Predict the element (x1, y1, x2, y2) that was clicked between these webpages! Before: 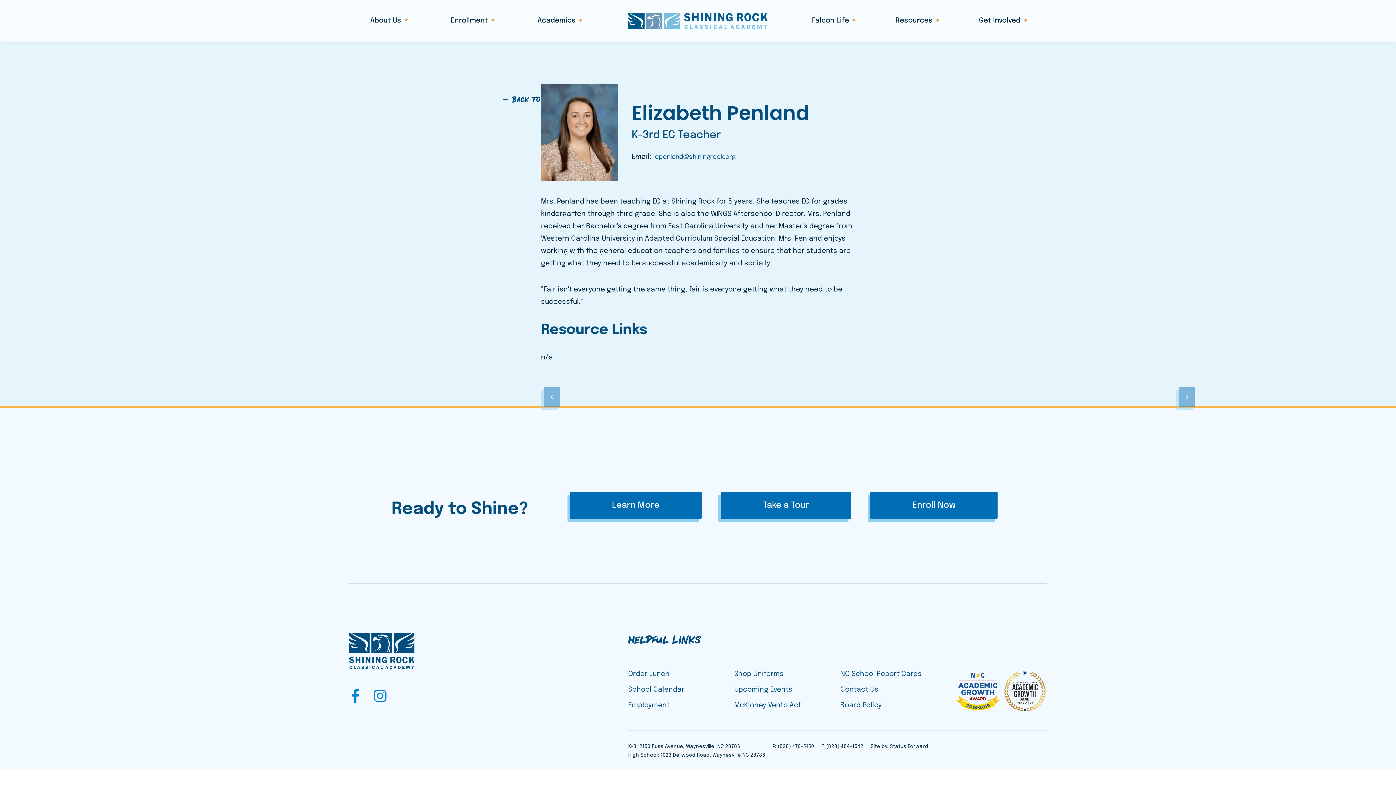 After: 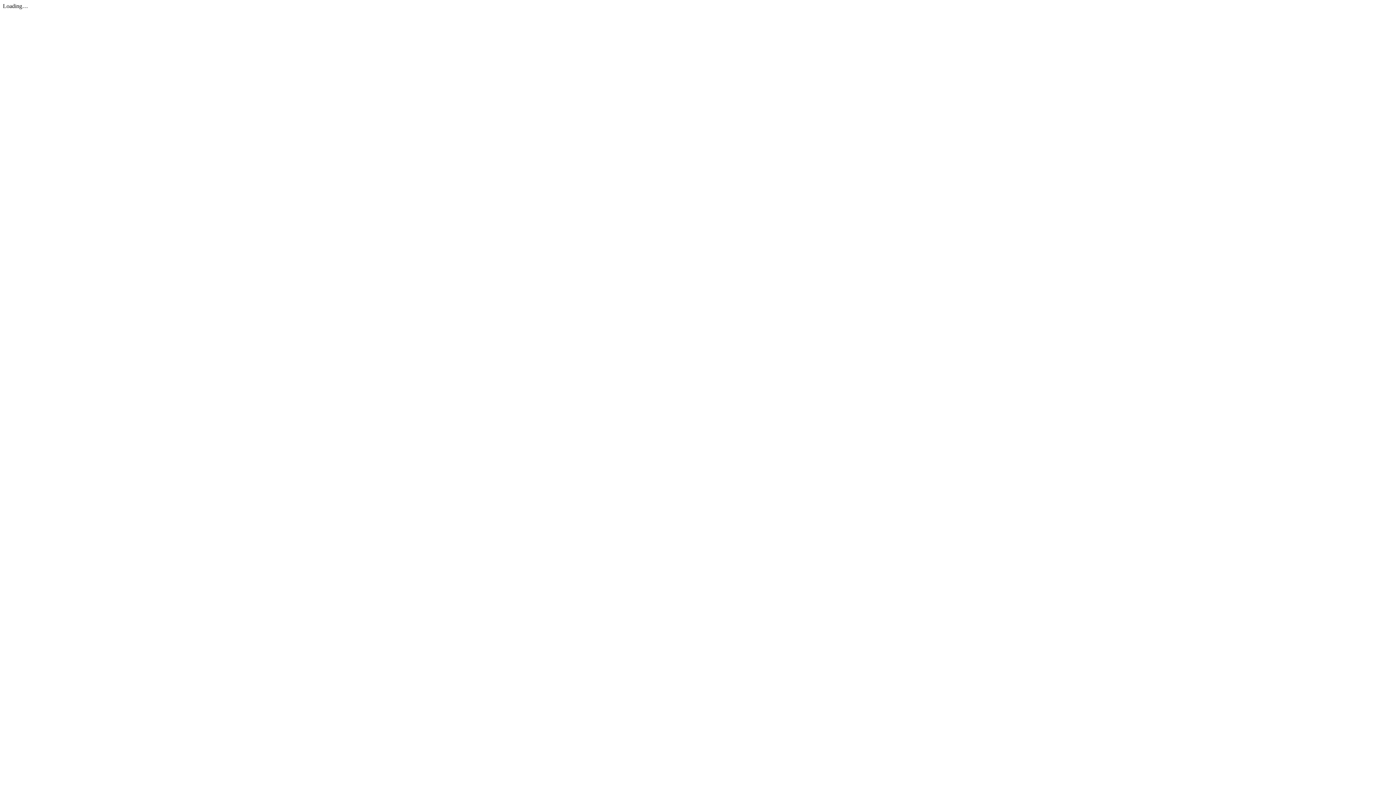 Action: bbox: (628, 684, 719, 700) label: School Calendar